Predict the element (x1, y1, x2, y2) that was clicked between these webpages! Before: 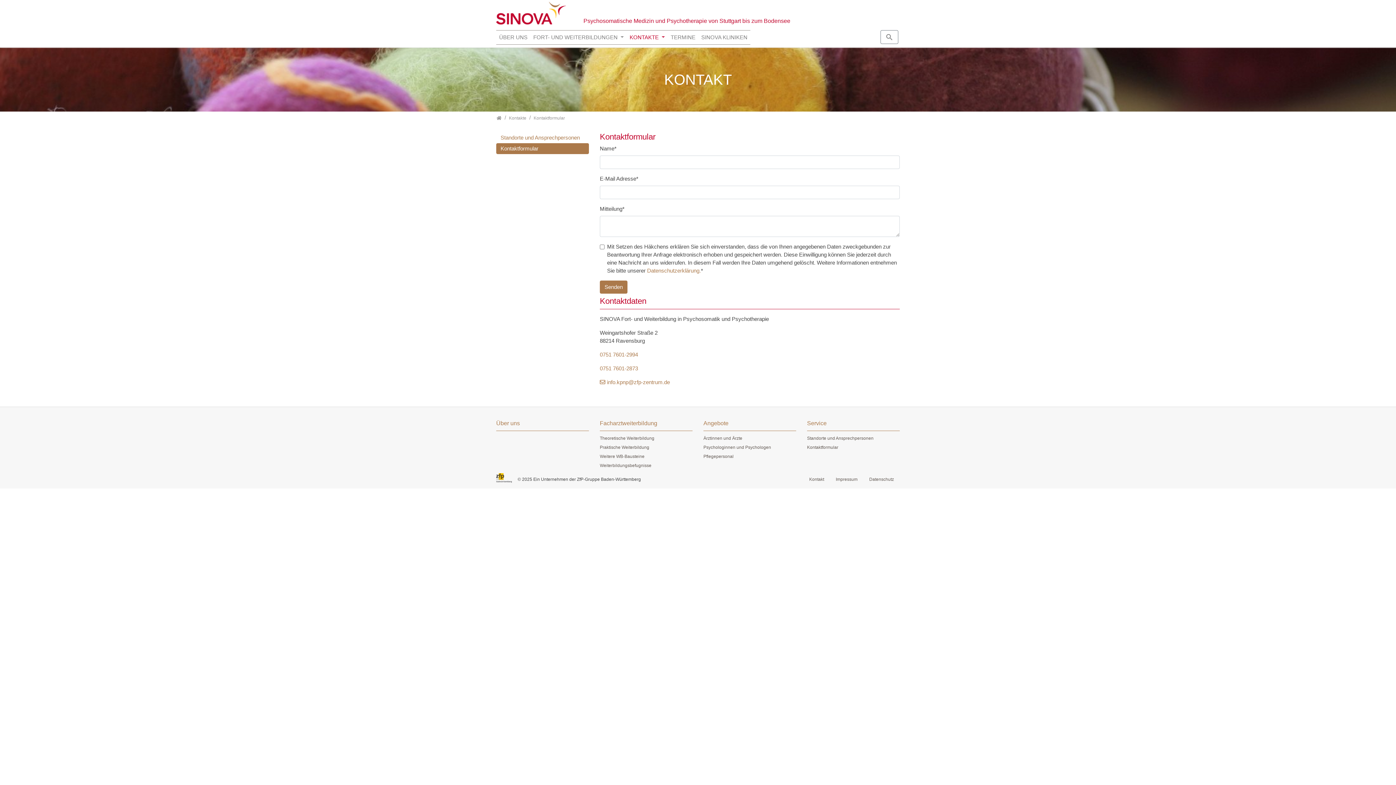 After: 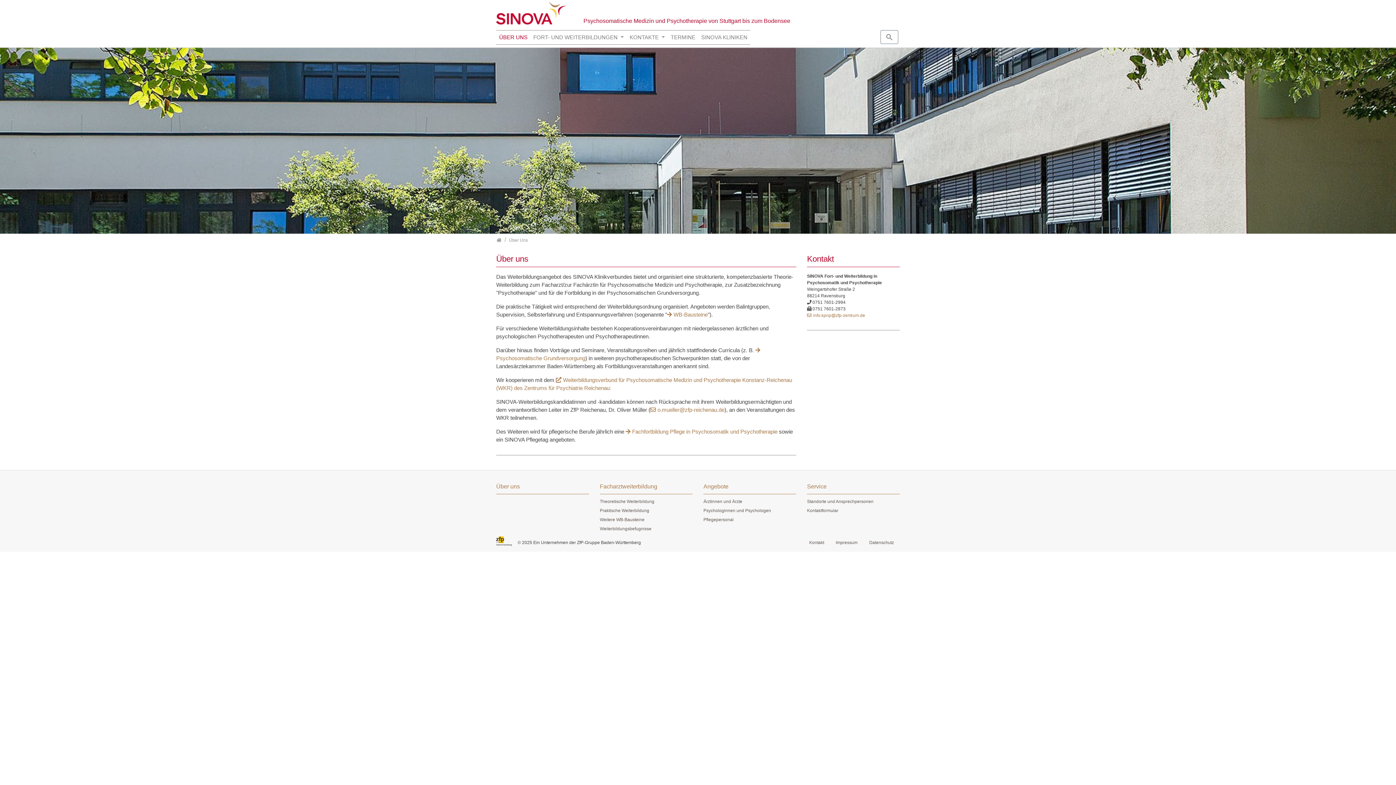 Action: bbox: (496, 30, 530, 44) label: ÜBER UNS